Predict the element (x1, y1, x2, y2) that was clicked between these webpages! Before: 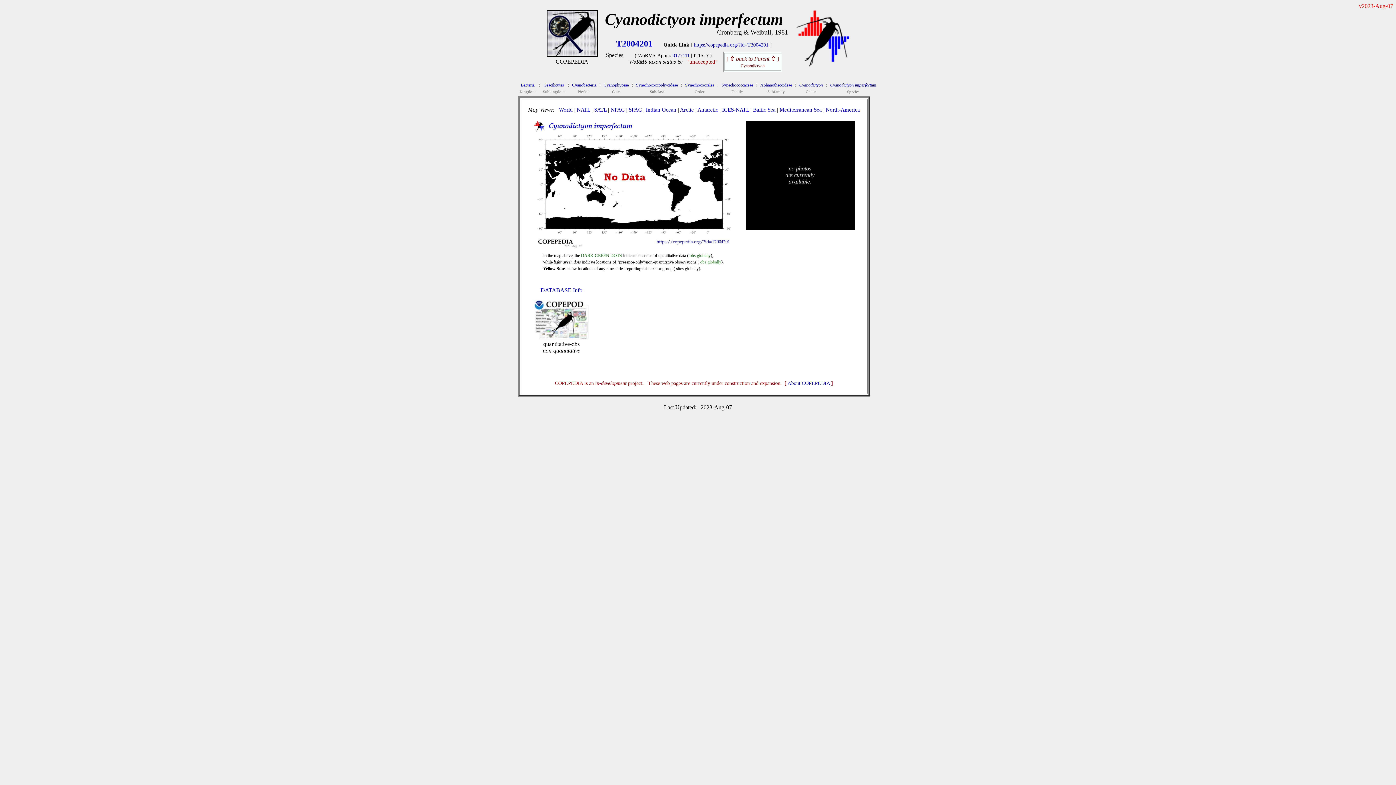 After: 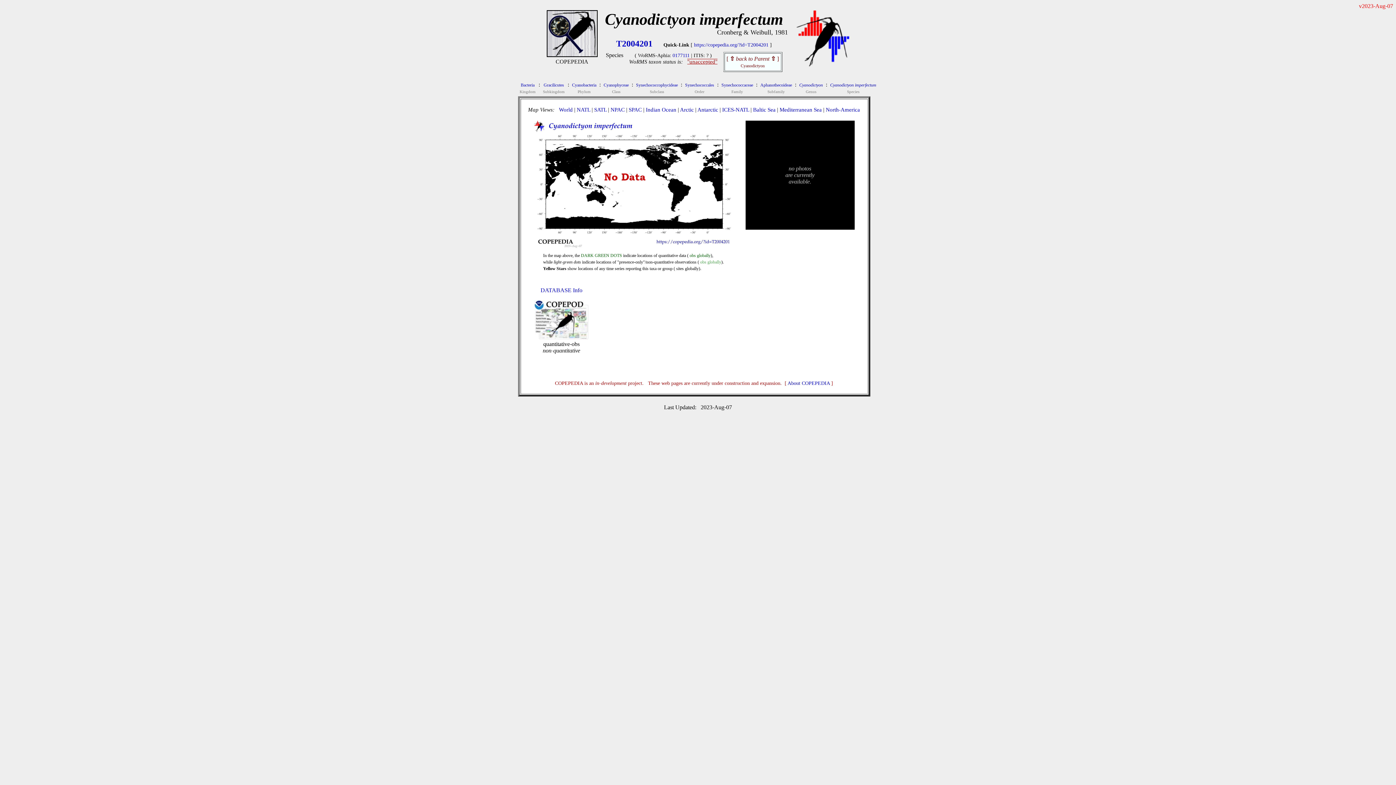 Action: bbox: (687, 58, 717, 64) label: "unaccepted"